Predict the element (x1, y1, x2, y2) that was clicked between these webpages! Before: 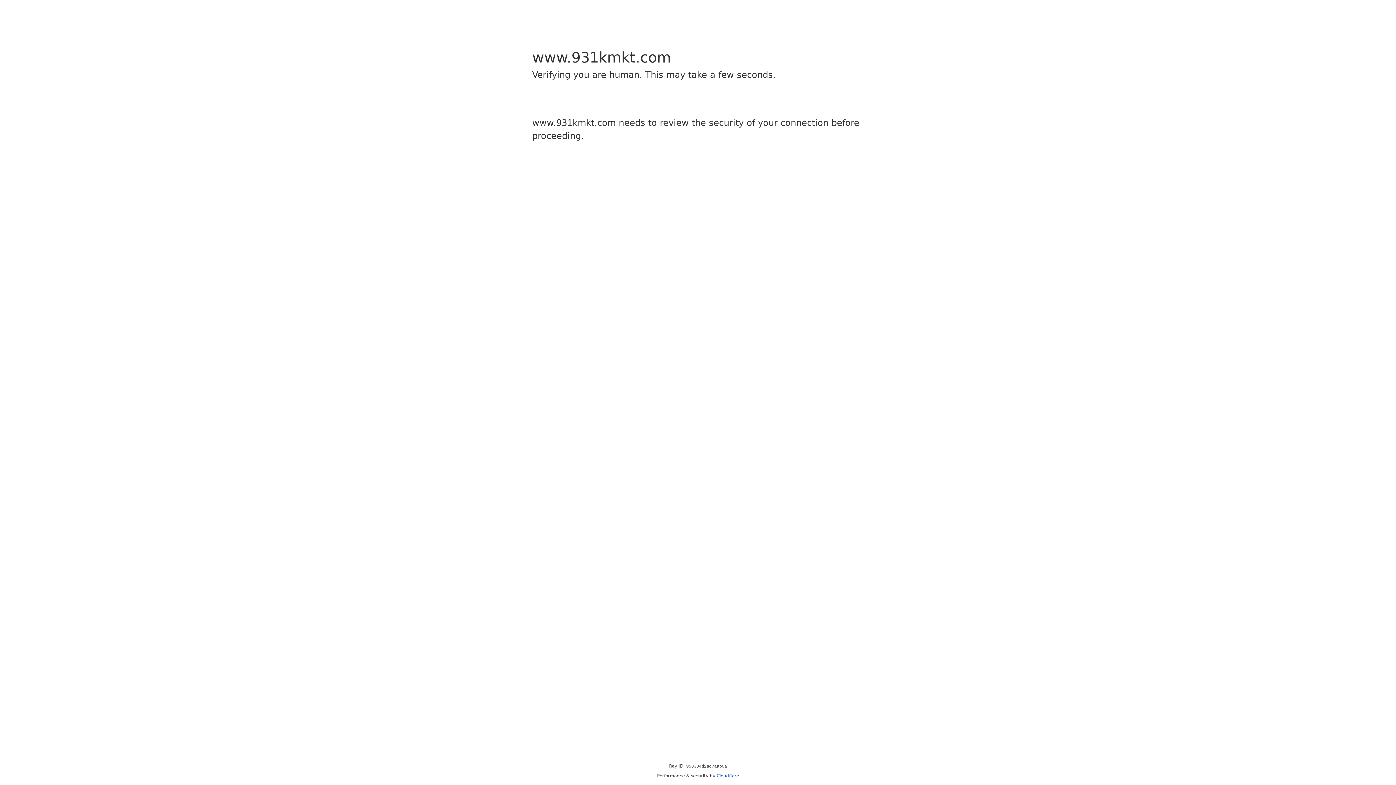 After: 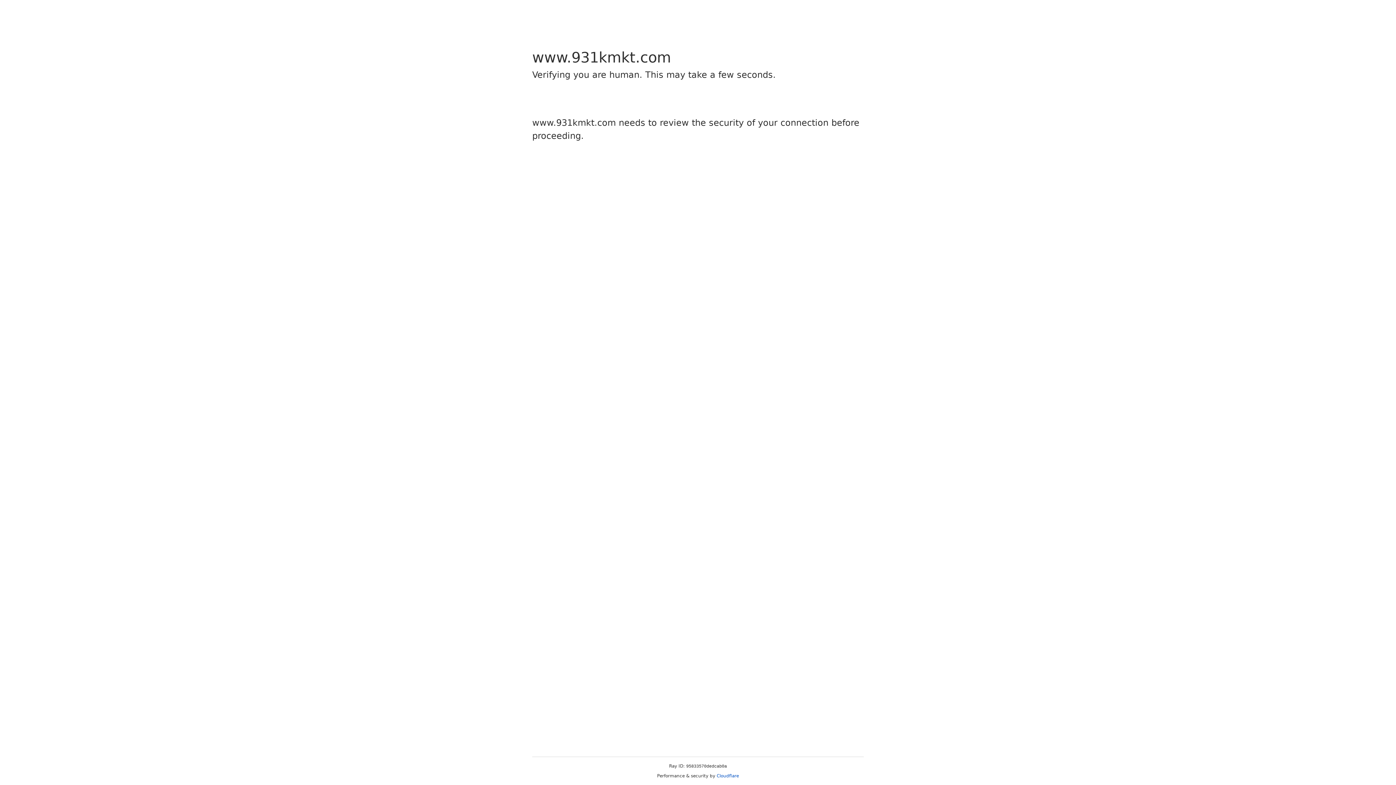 Action: bbox: (716, 773, 739, 778) label: Cloudflare